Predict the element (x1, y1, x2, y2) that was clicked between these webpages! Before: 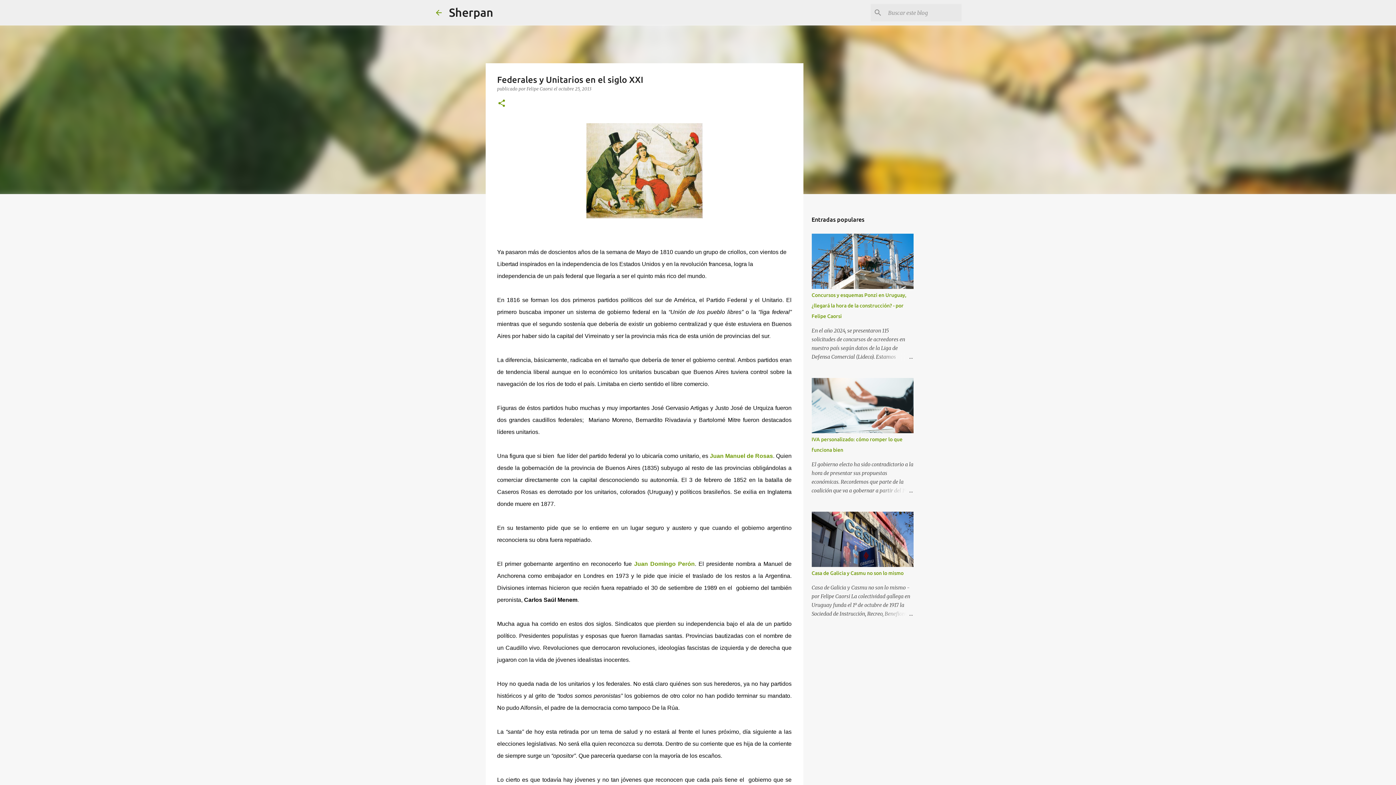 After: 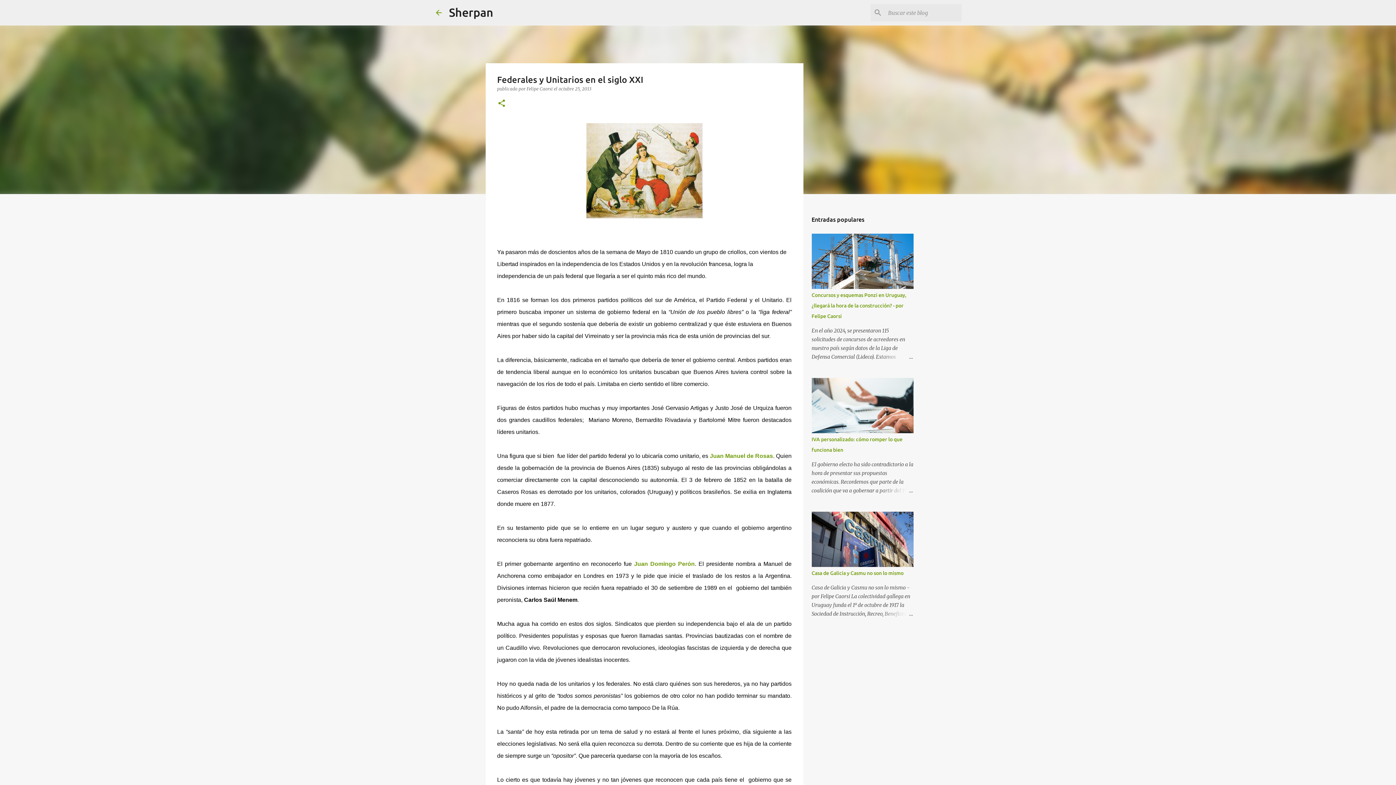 Action: label: Juan Domingo Perón bbox: (634, 560, 694, 567)